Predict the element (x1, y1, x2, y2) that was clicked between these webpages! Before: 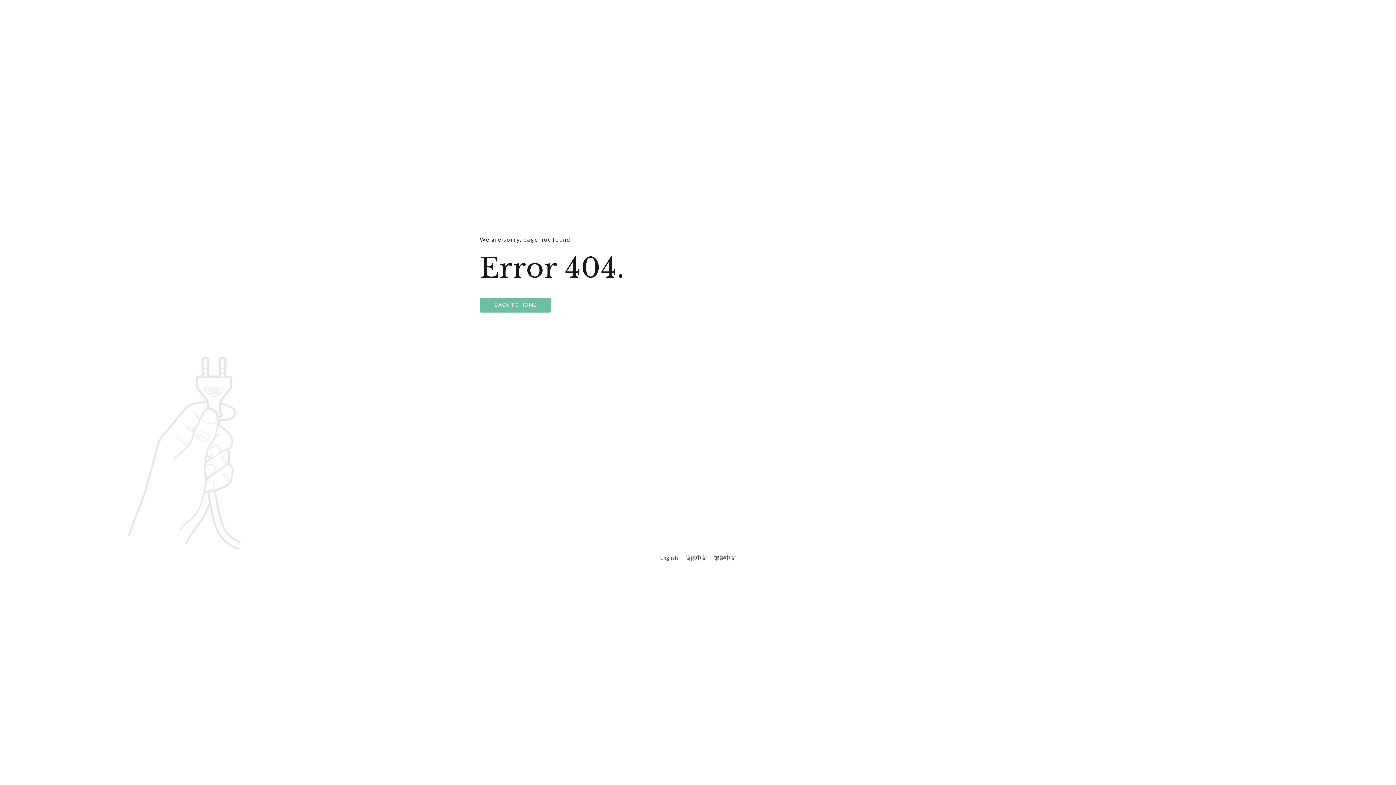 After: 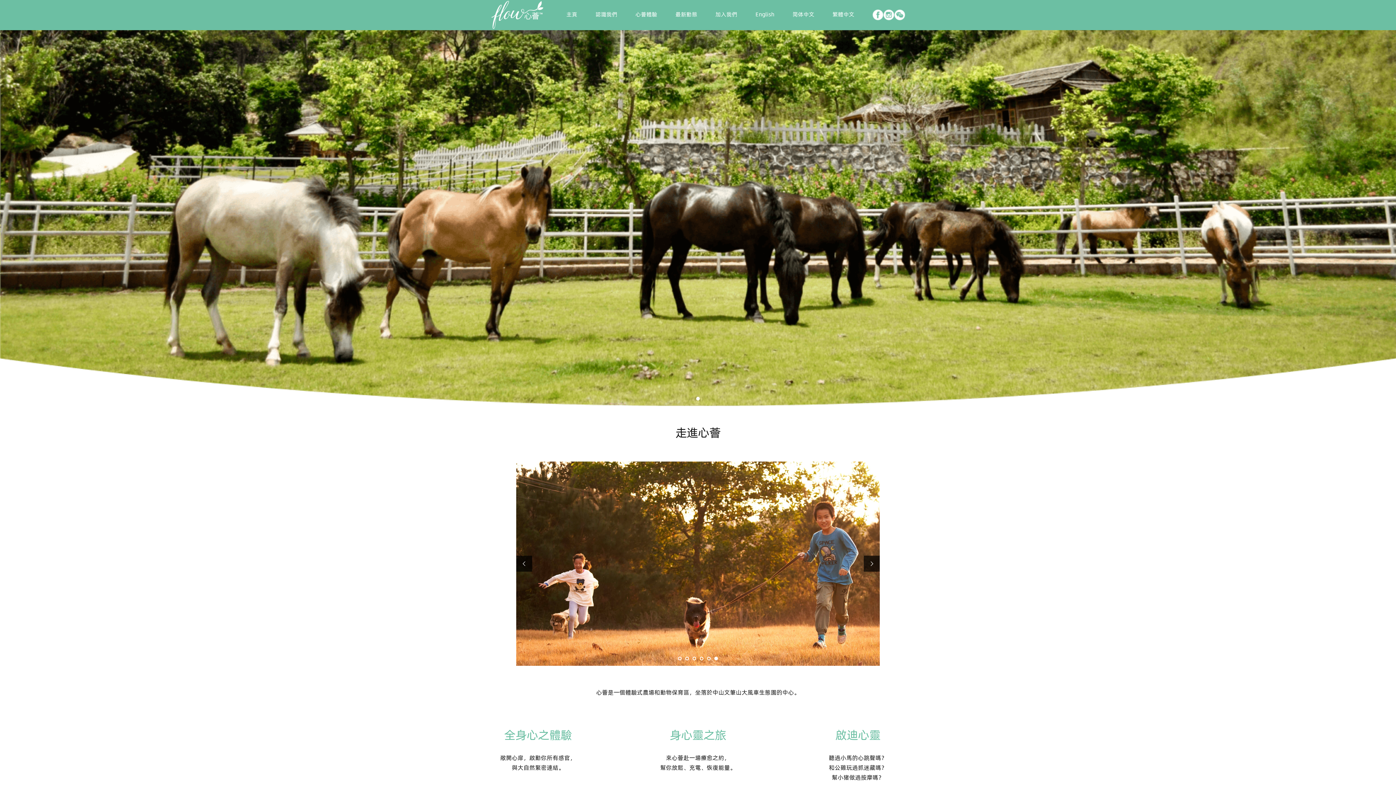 Action: bbox: (710, 553, 739, 563) label: 繁體中文